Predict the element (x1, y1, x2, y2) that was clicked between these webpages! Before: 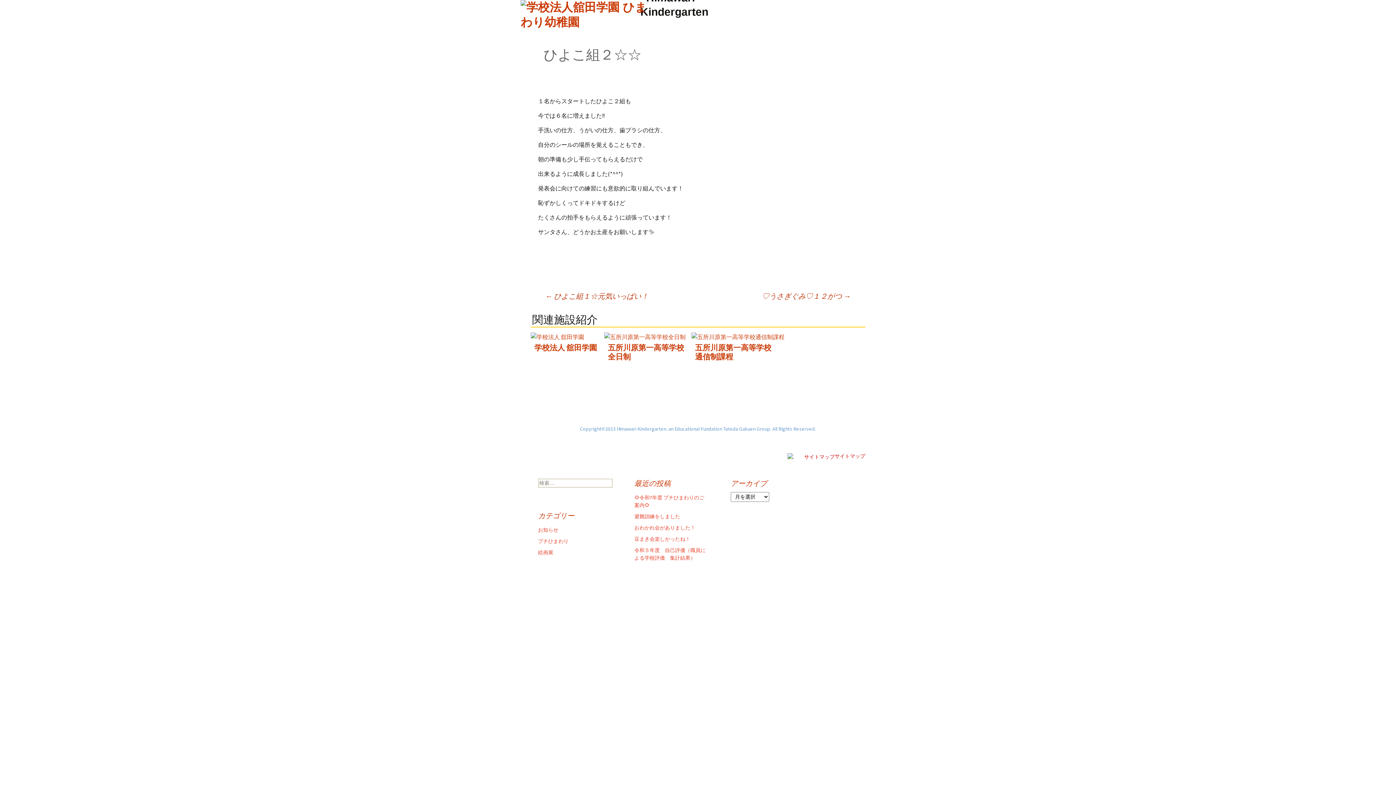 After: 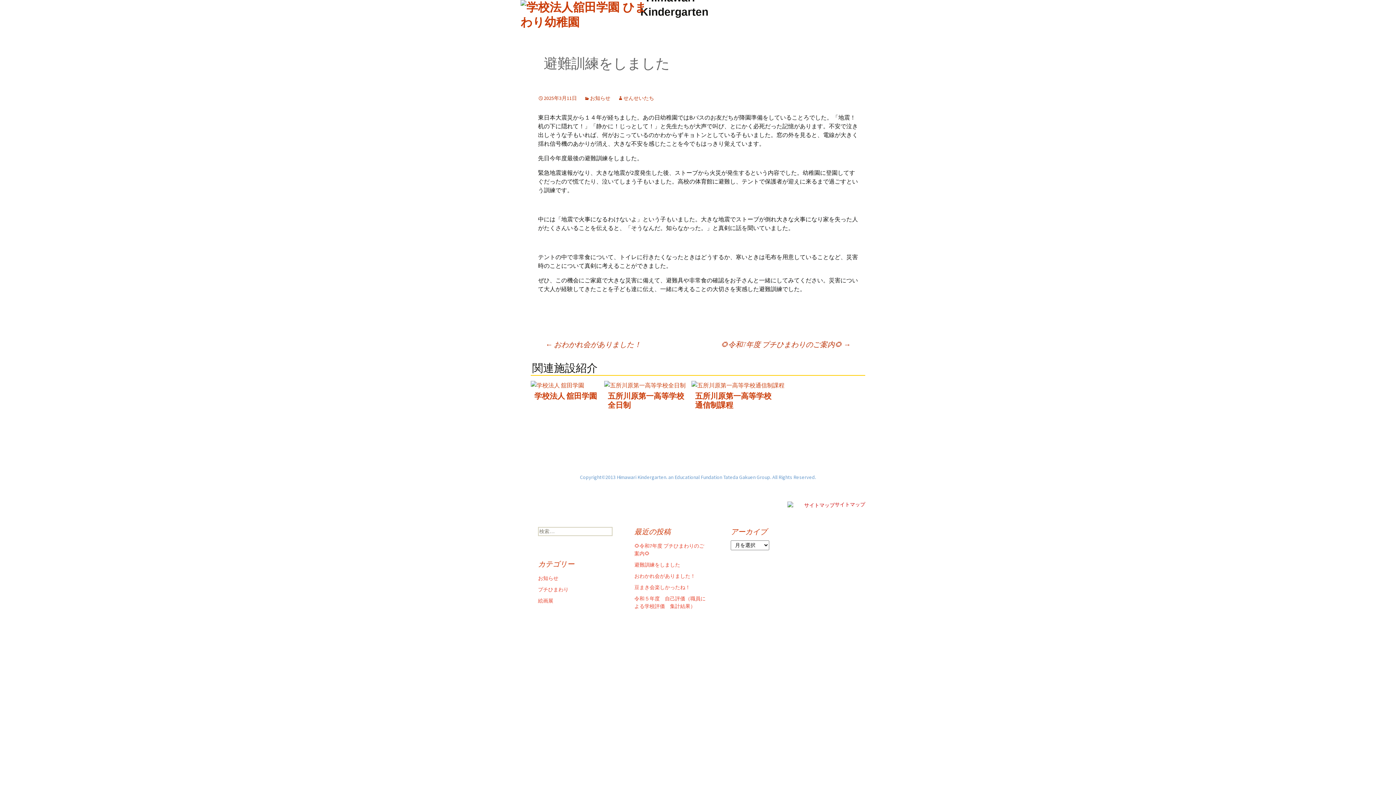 Action: label: 避難訓練をしました bbox: (634, 513, 680, 519)